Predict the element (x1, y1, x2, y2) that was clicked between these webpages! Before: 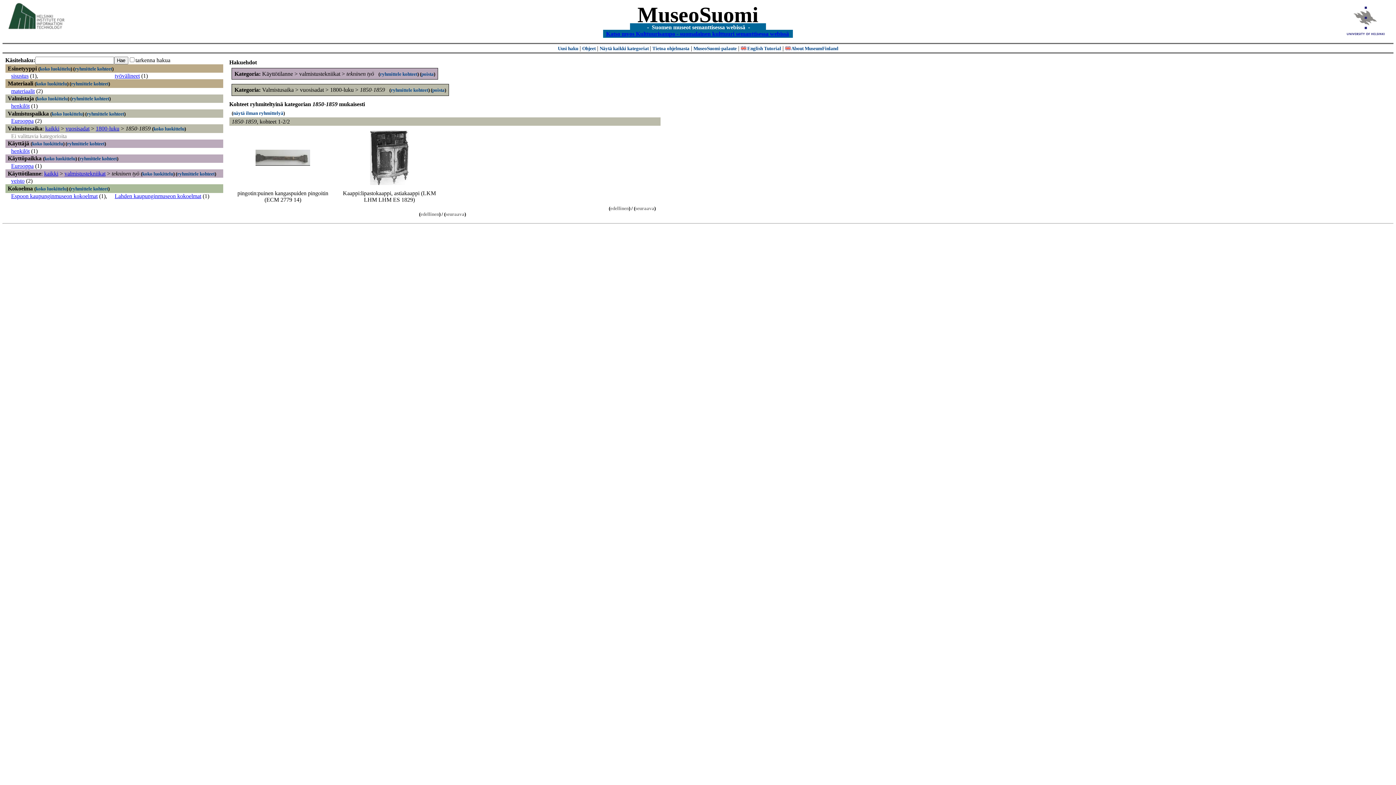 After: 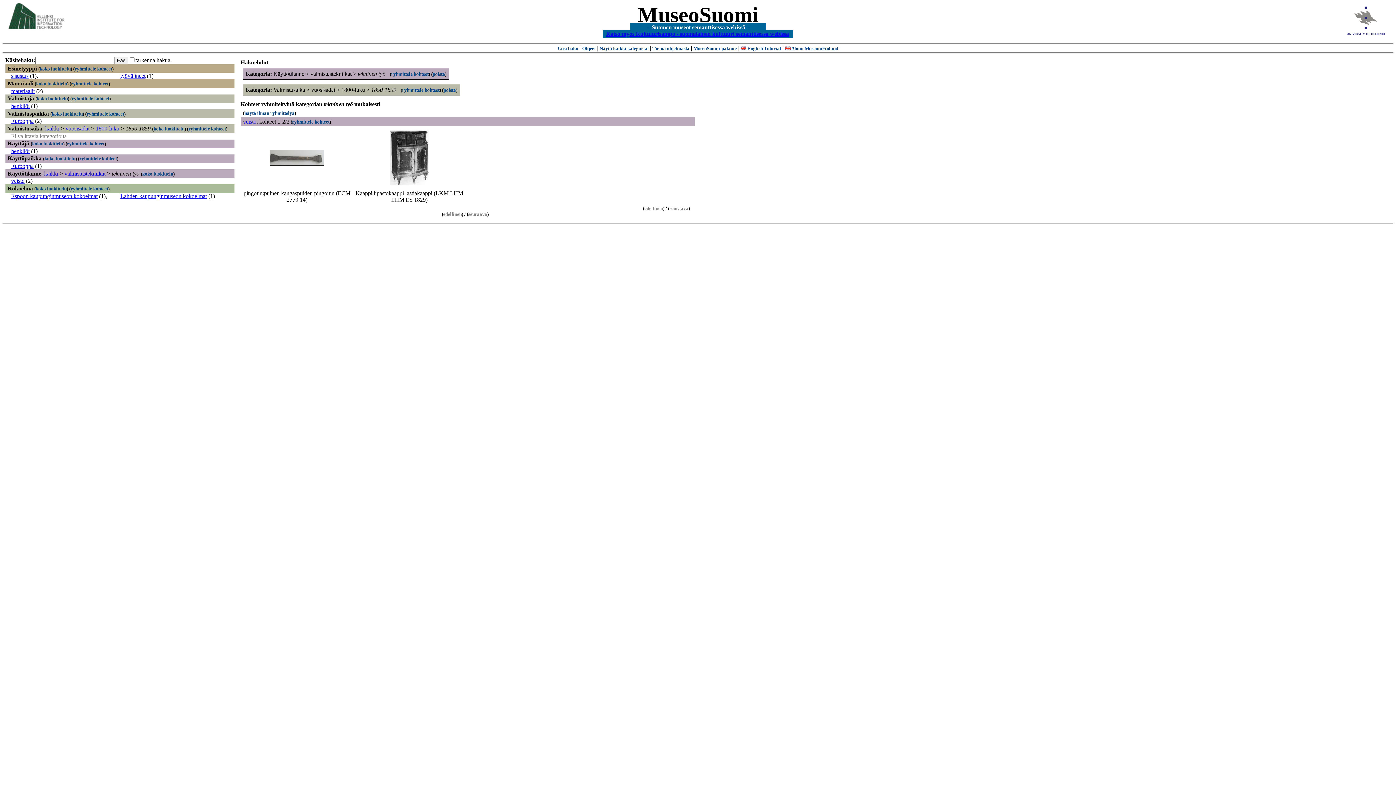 Action: bbox: (379, 71, 417, 76) label: ryhmittele kohteet